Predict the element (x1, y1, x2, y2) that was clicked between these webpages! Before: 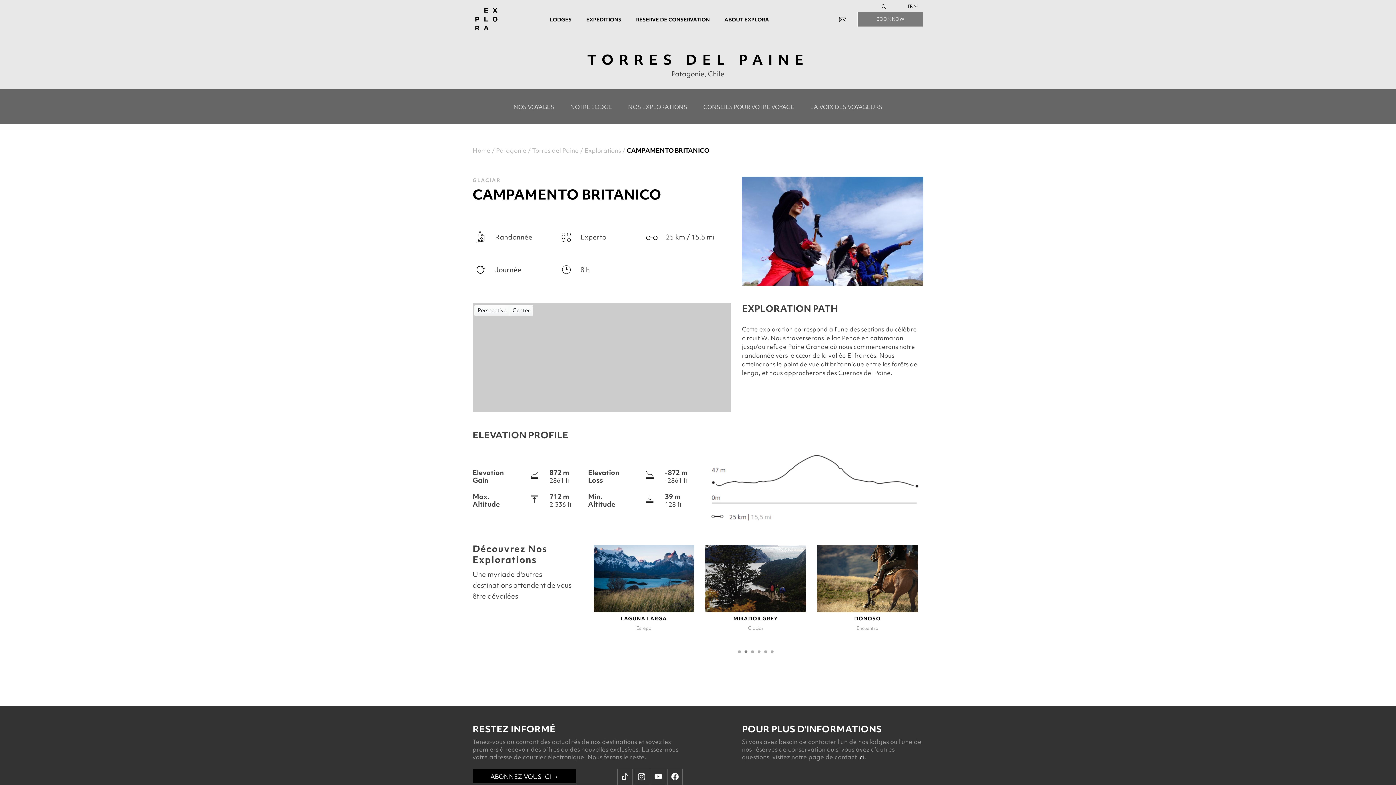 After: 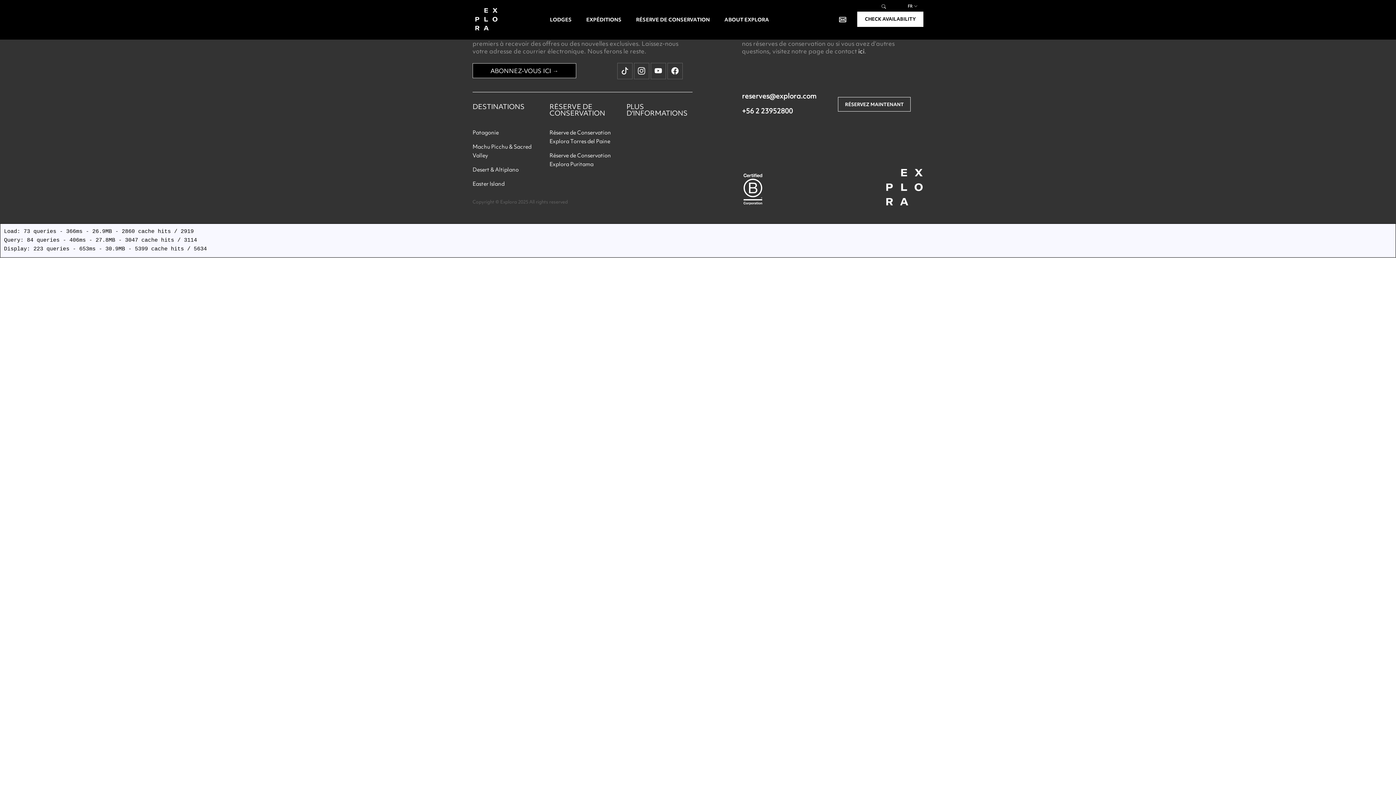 Action: bbox: (472, 14, 500, 22)